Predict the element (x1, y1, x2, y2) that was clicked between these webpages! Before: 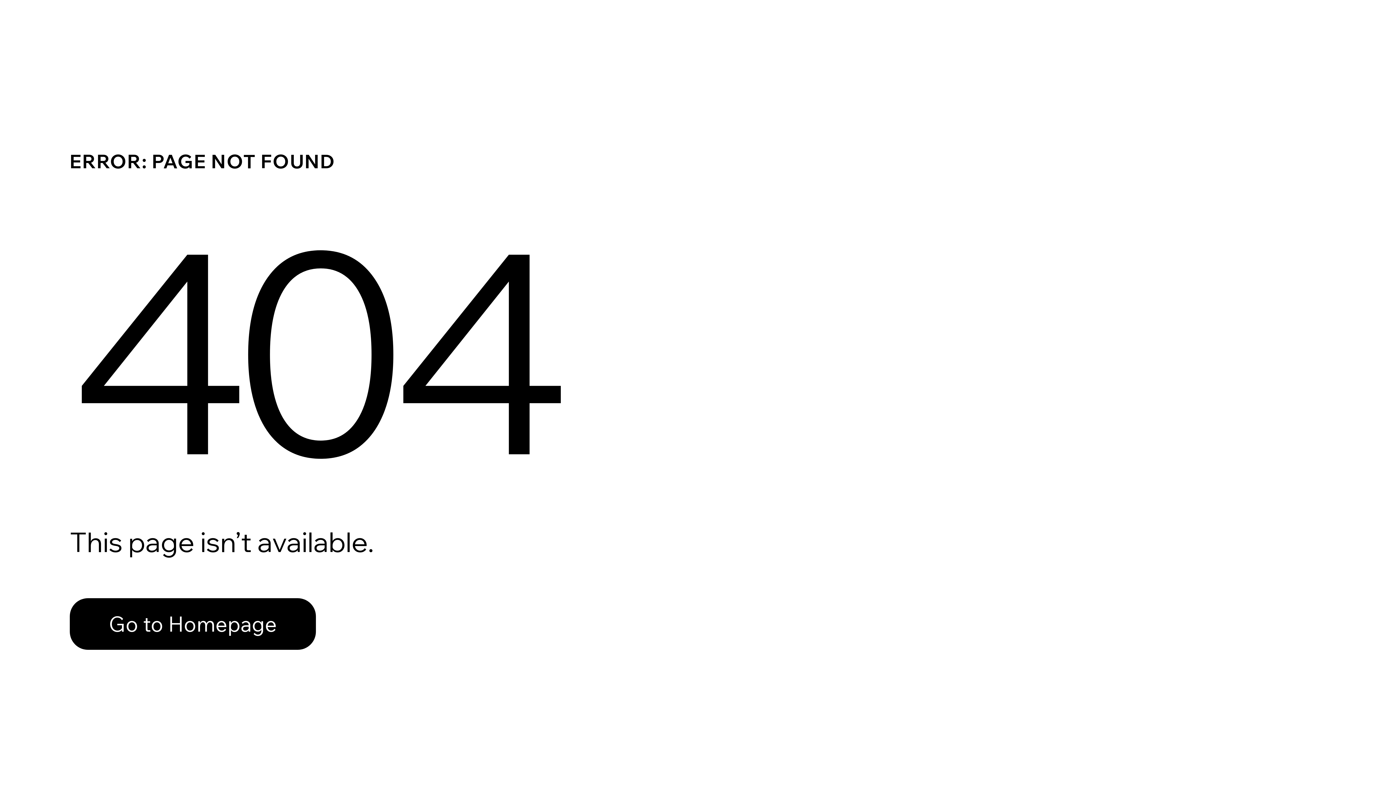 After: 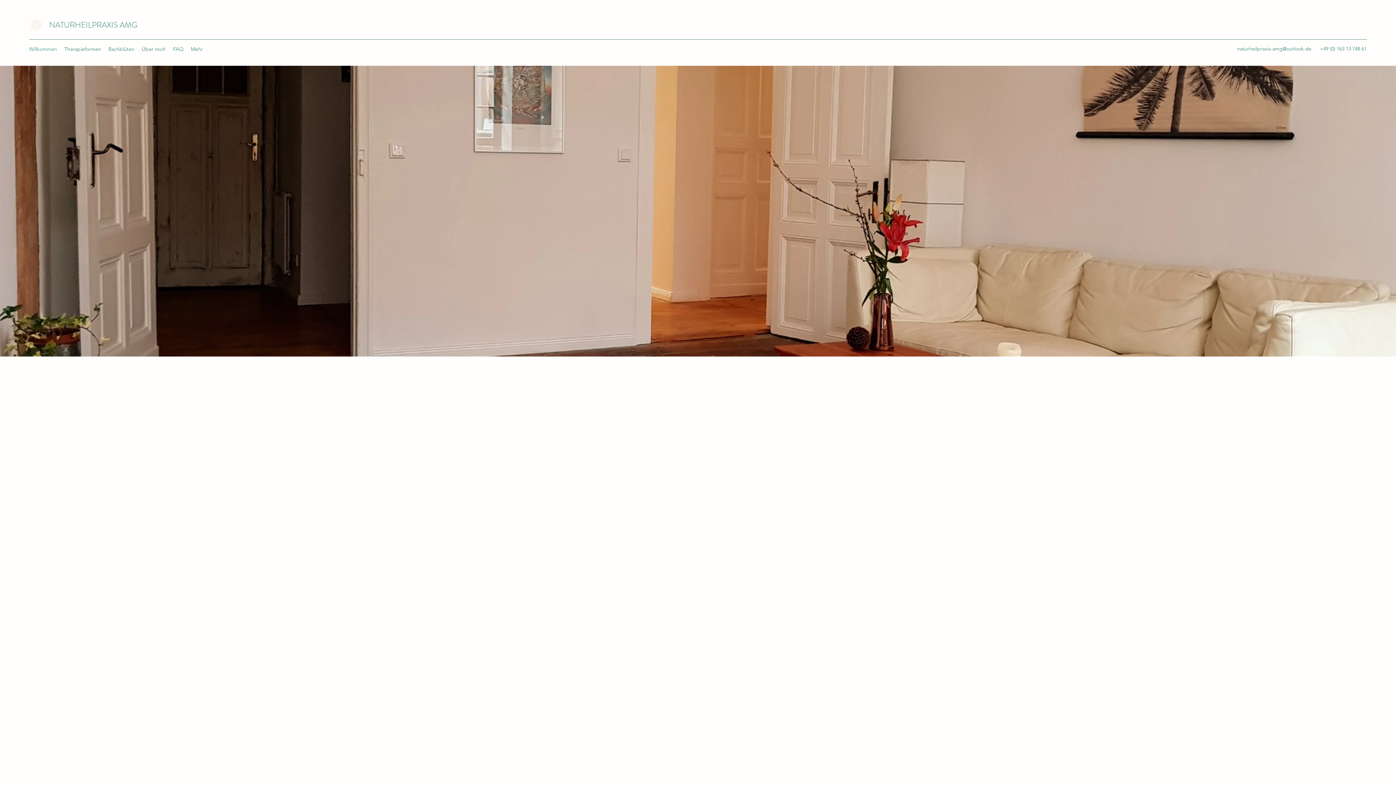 Action: bbox: (69, 582, 768, 659) label: Go to Homepage